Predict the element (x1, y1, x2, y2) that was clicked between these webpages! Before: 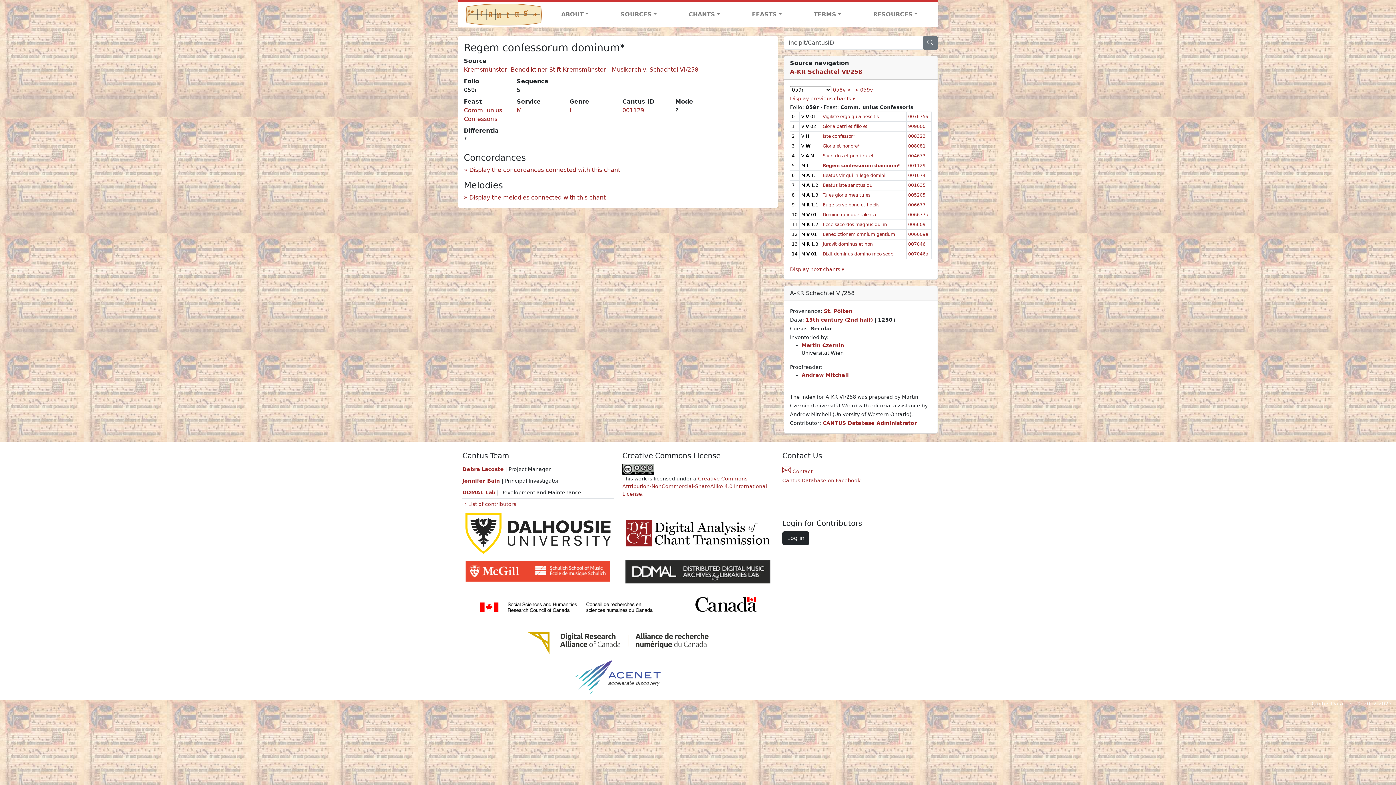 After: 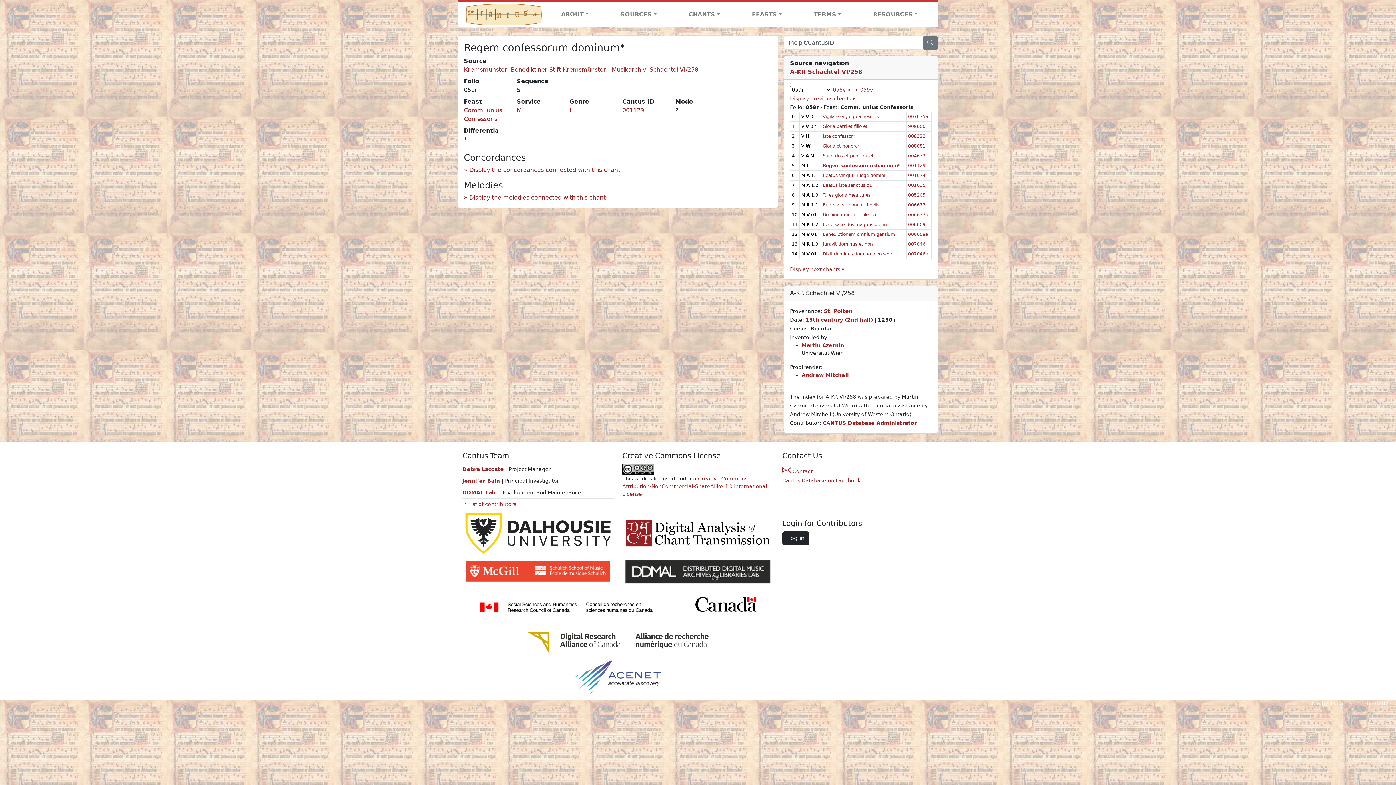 Action: label: 001129 bbox: (908, 163, 925, 168)